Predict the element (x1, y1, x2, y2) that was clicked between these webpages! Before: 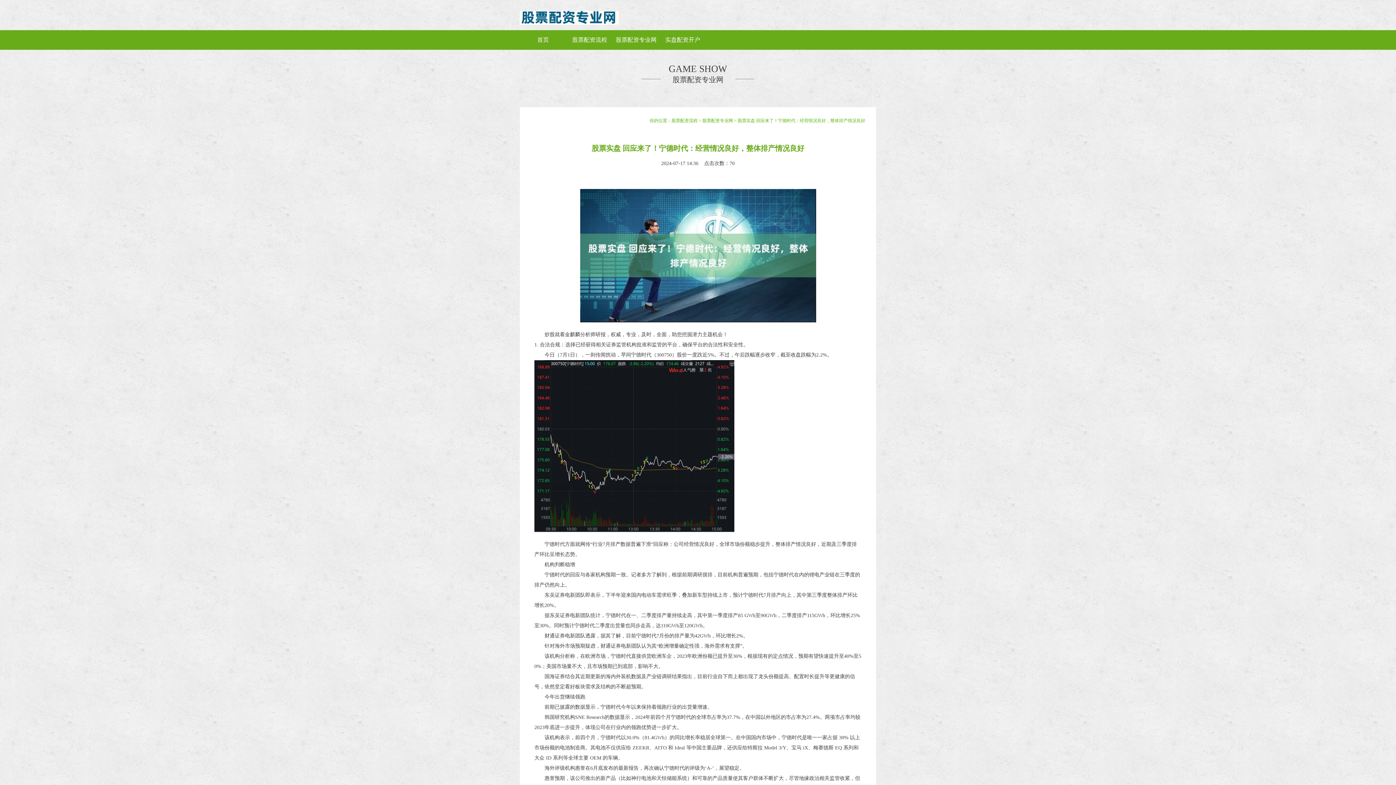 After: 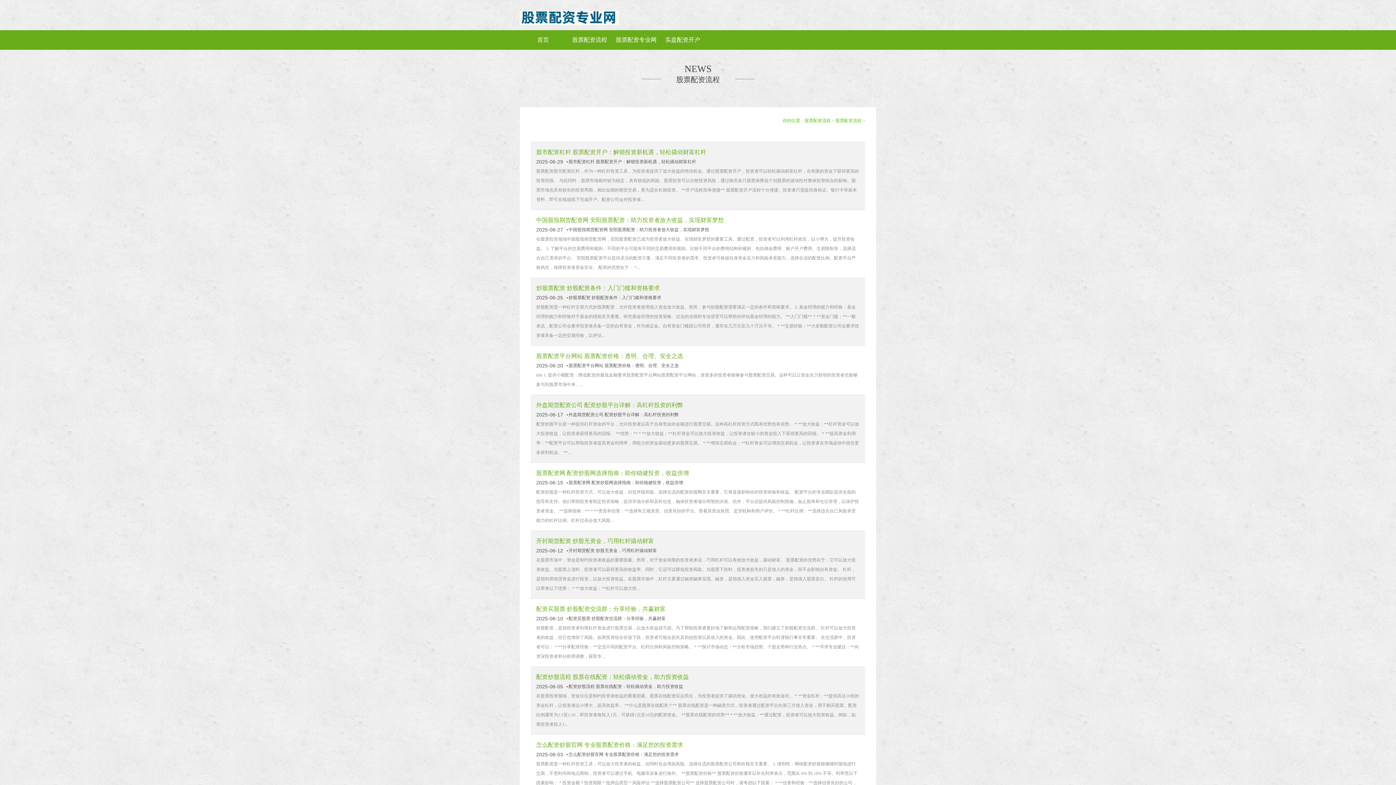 Action: bbox: (572, 36, 607, 42) label: 股票配资流程